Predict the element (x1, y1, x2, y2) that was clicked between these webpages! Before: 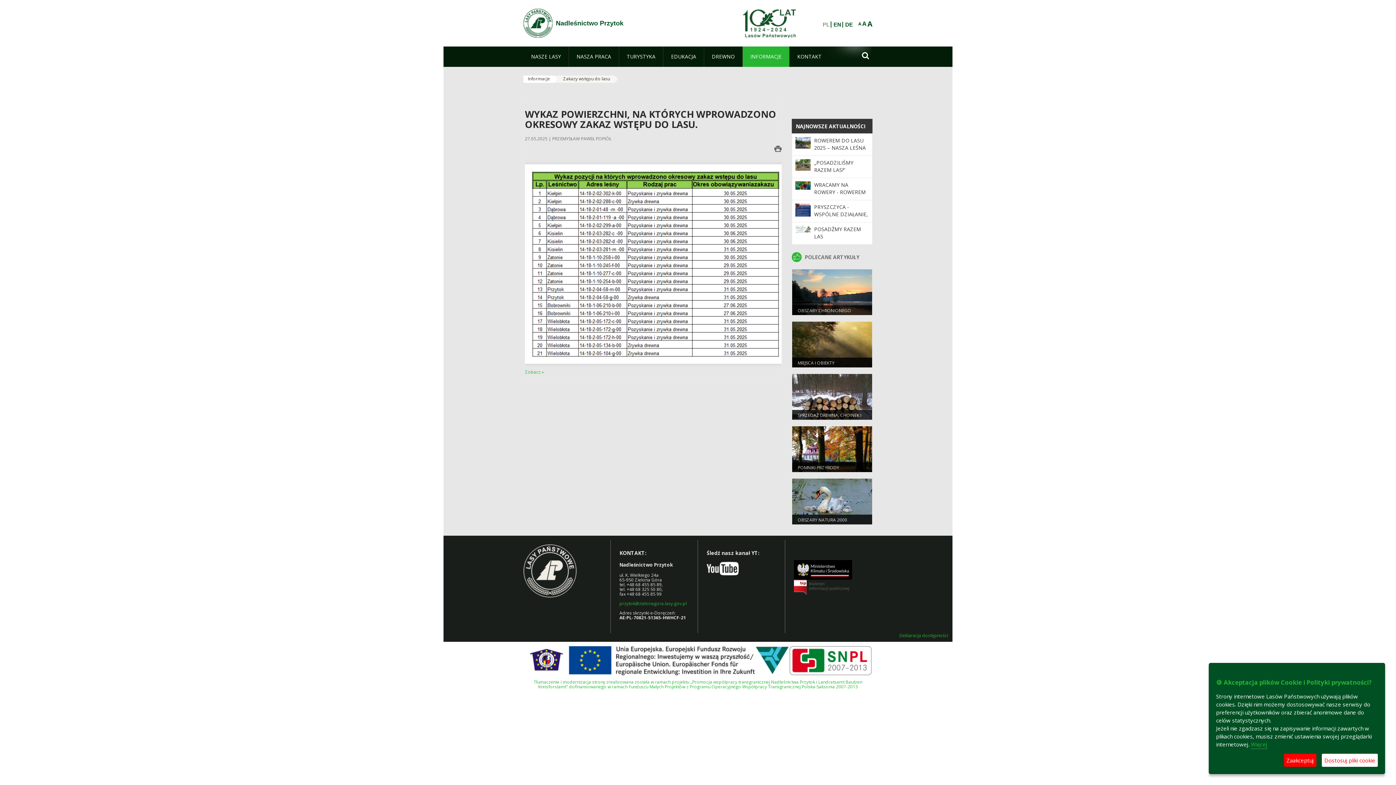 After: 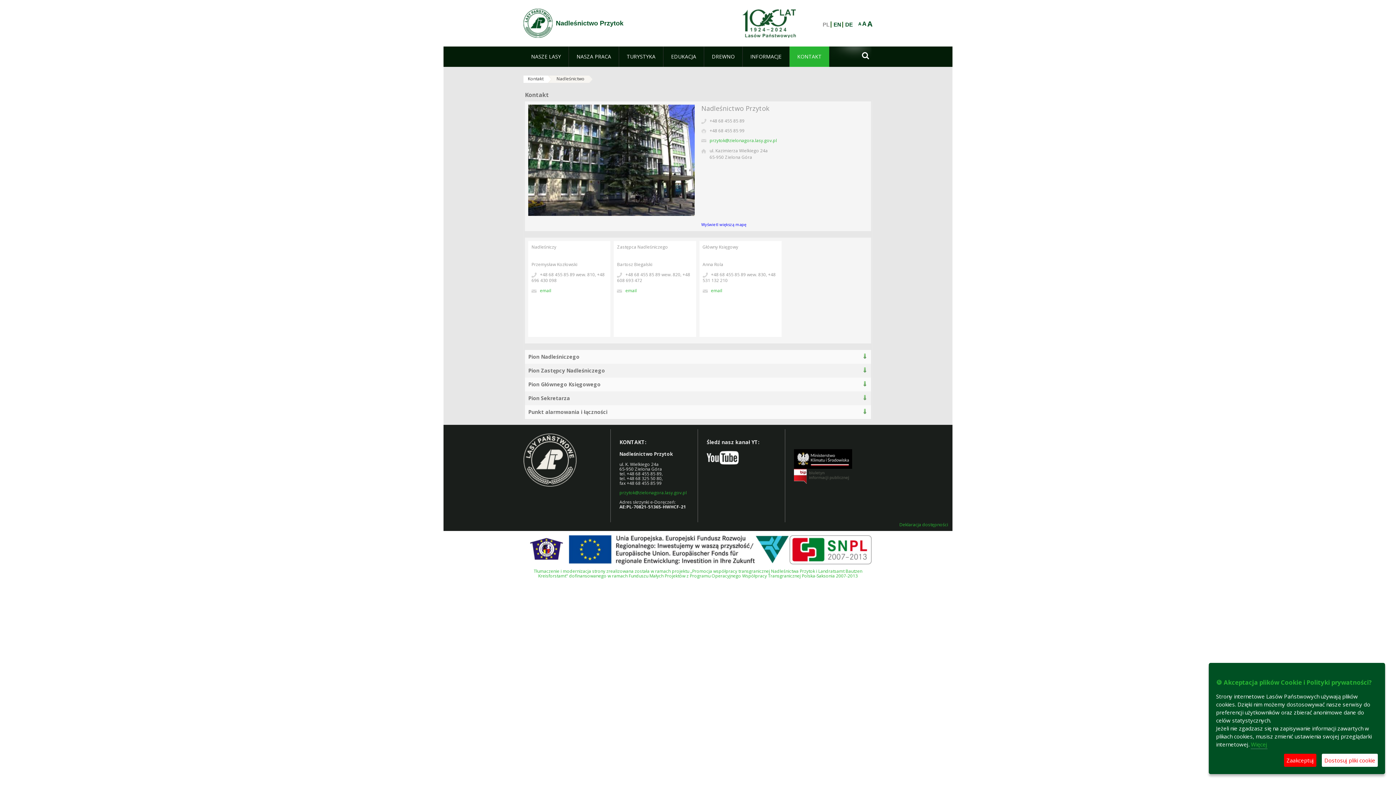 Action: label: KONTAKT bbox: (789, 46, 829, 66)